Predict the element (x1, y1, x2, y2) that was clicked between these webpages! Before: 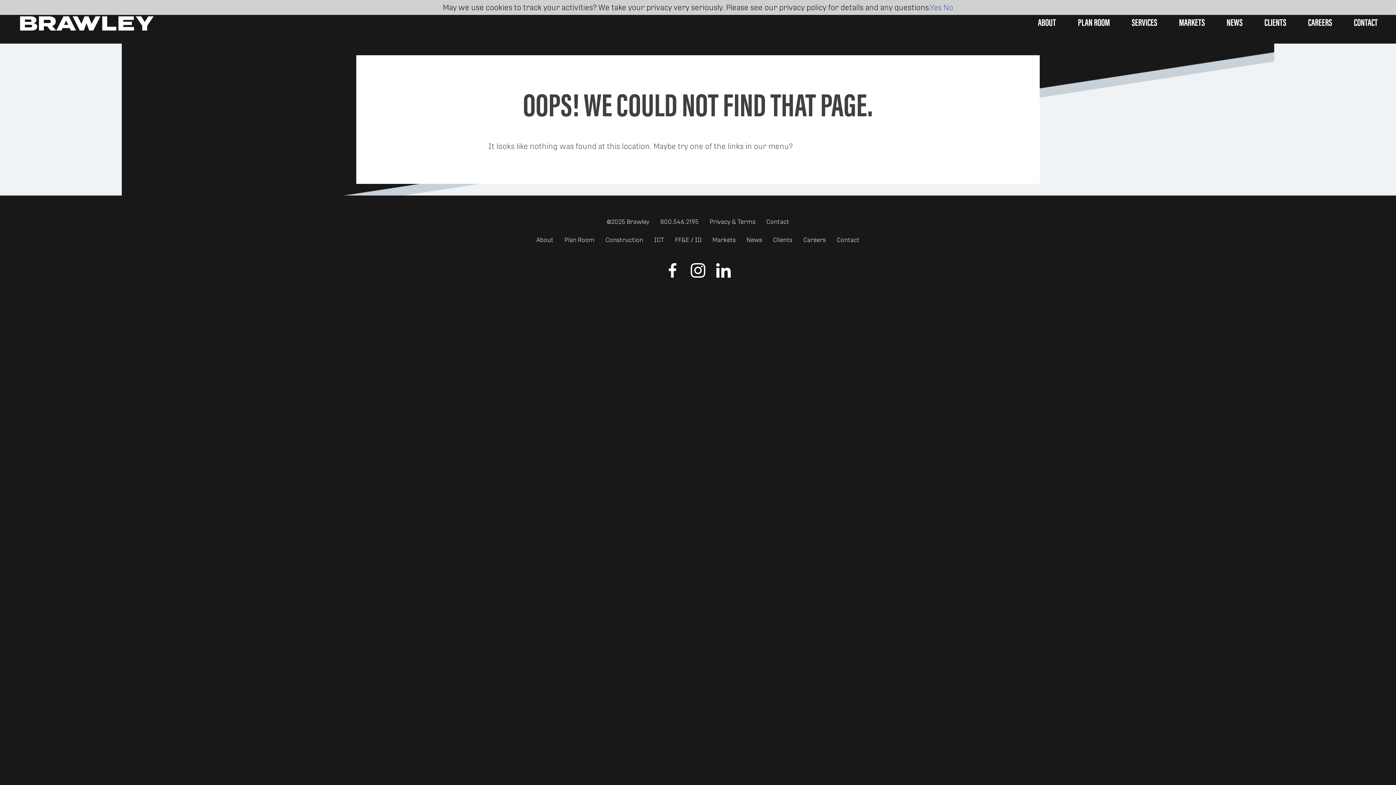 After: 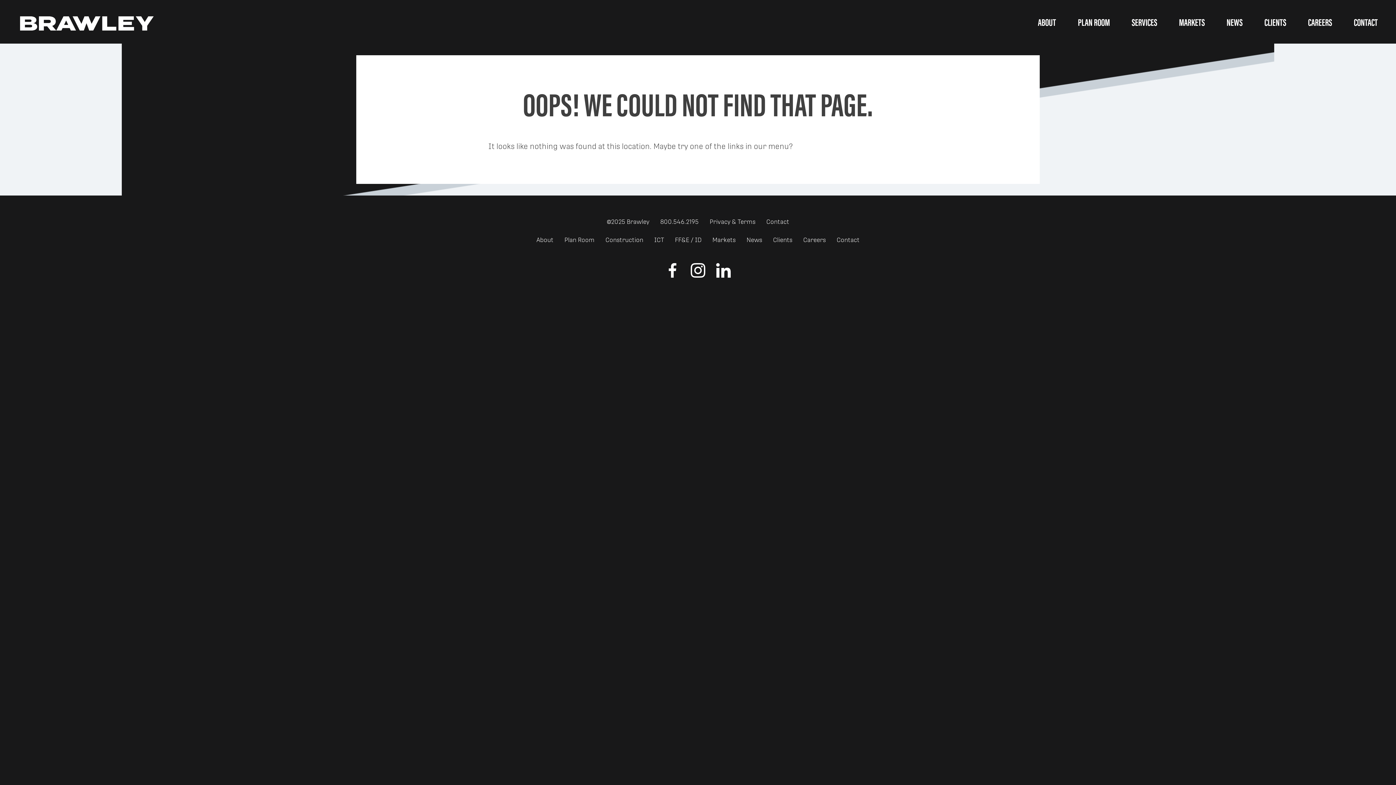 Action: bbox: (930, 2, 941, 12) label: Yes